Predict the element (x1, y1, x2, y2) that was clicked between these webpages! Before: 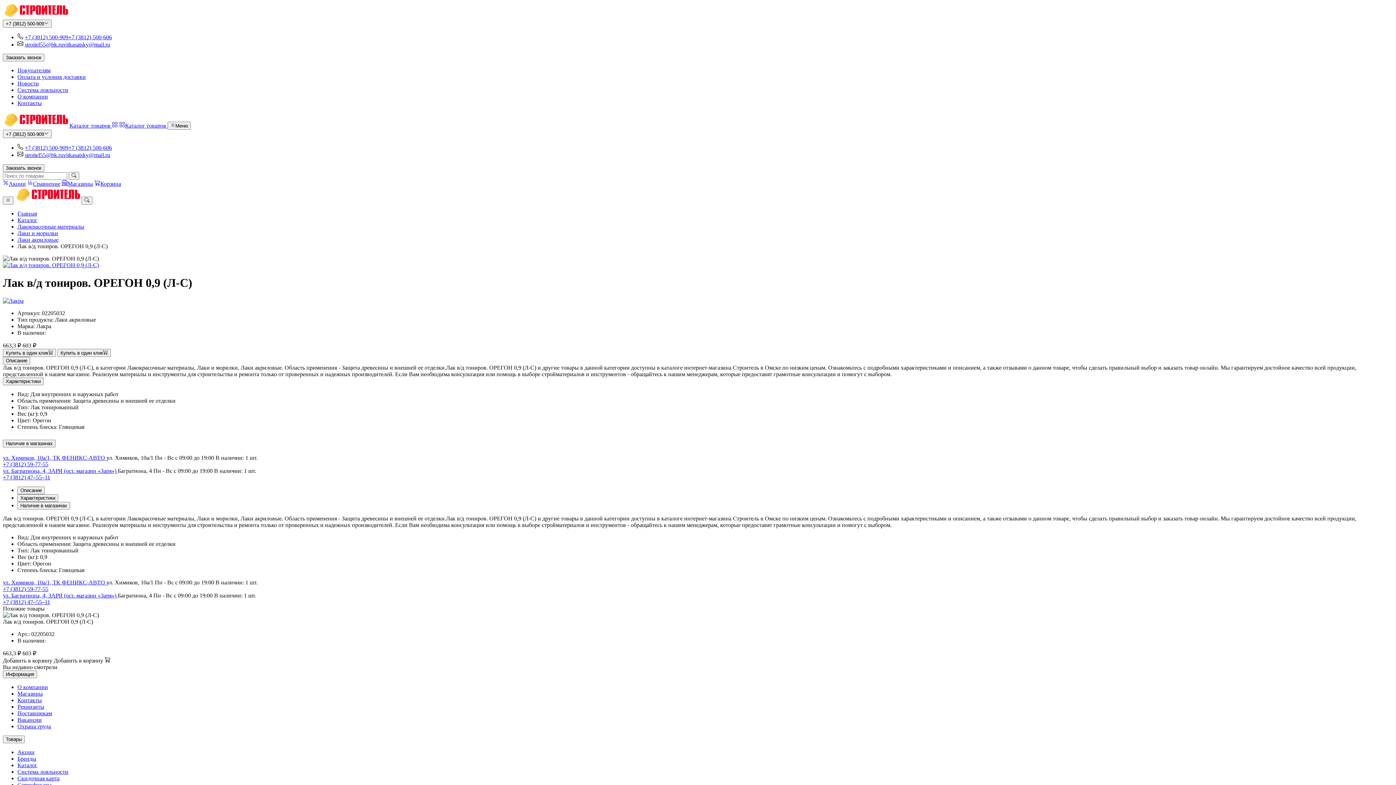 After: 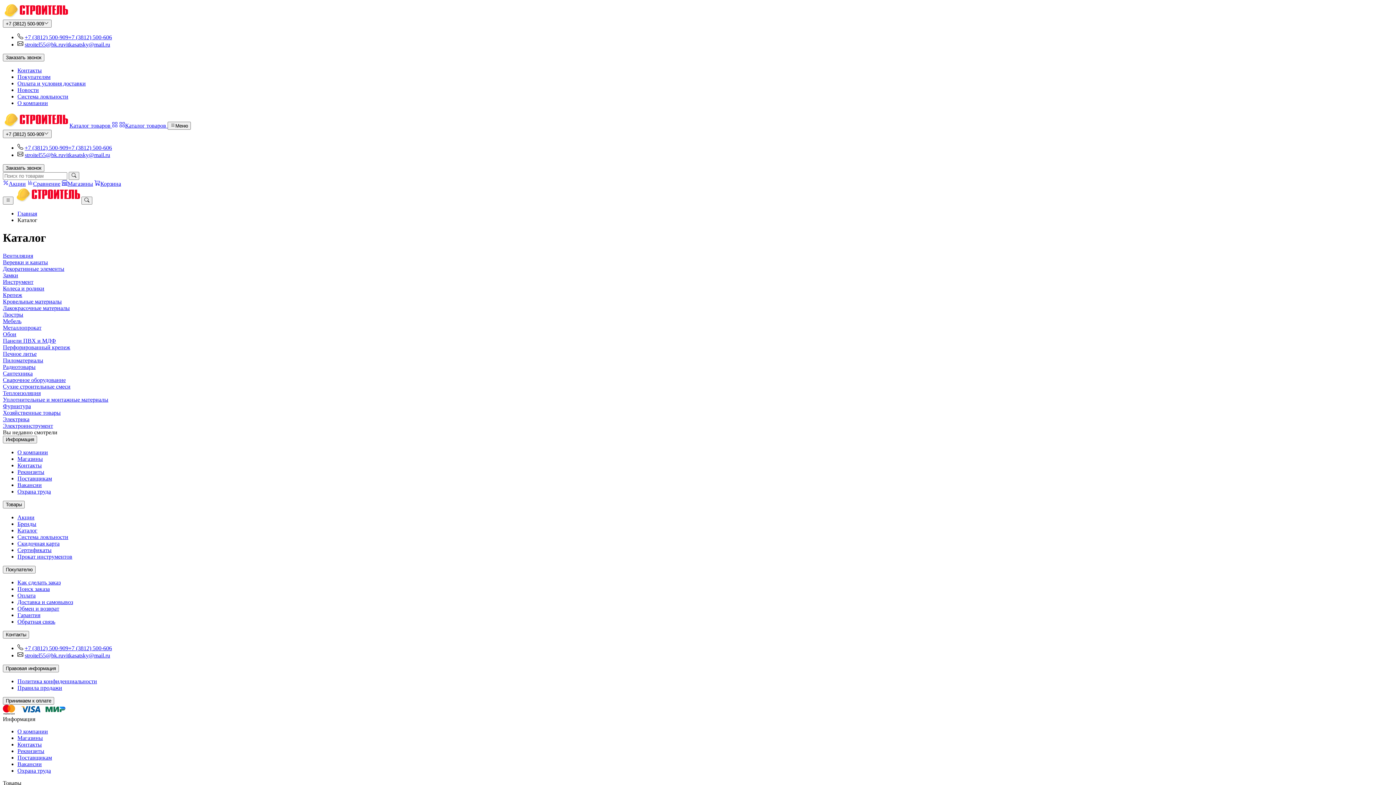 Action: bbox: (119, 122, 167, 128) label: Каталог товаров 